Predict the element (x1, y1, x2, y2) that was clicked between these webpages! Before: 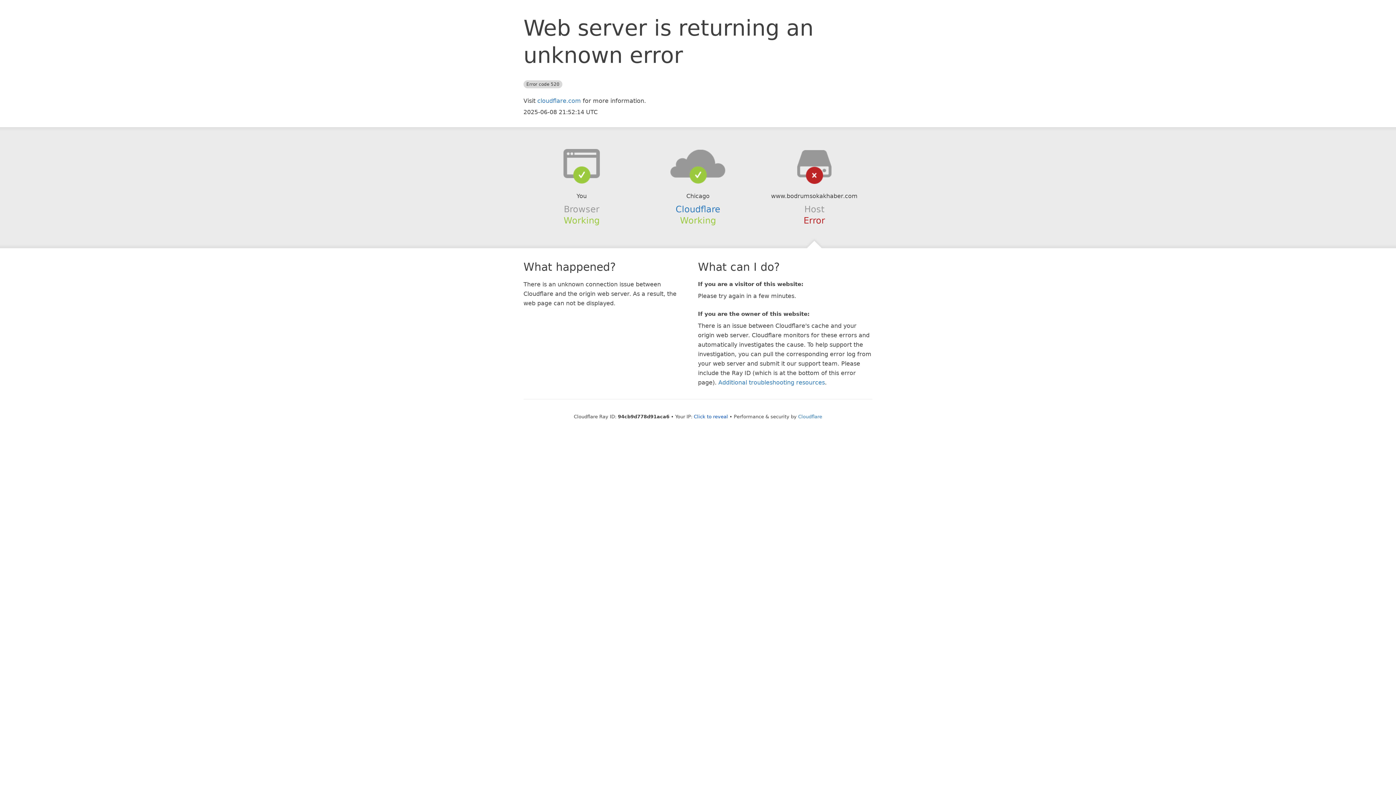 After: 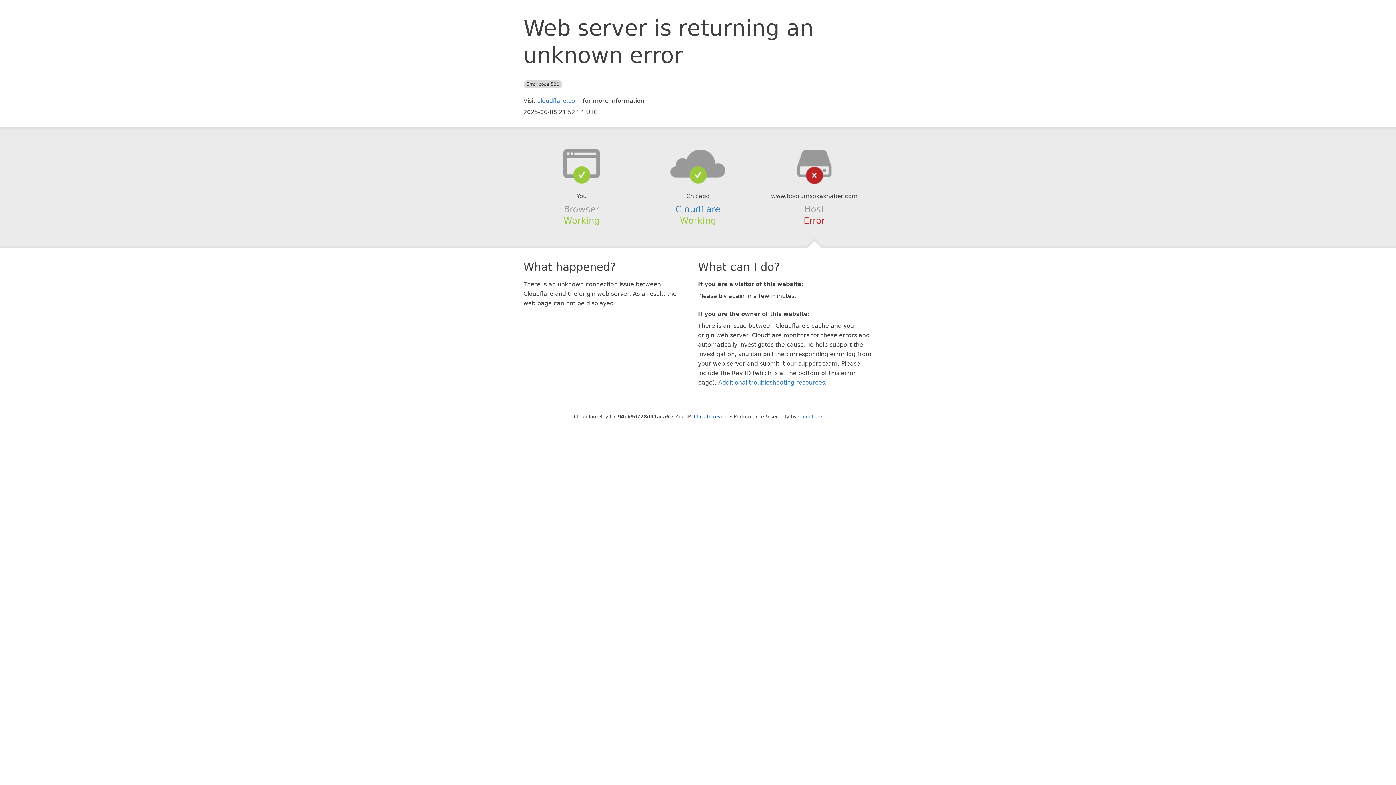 Action: bbox: (639, 148, 756, 178)